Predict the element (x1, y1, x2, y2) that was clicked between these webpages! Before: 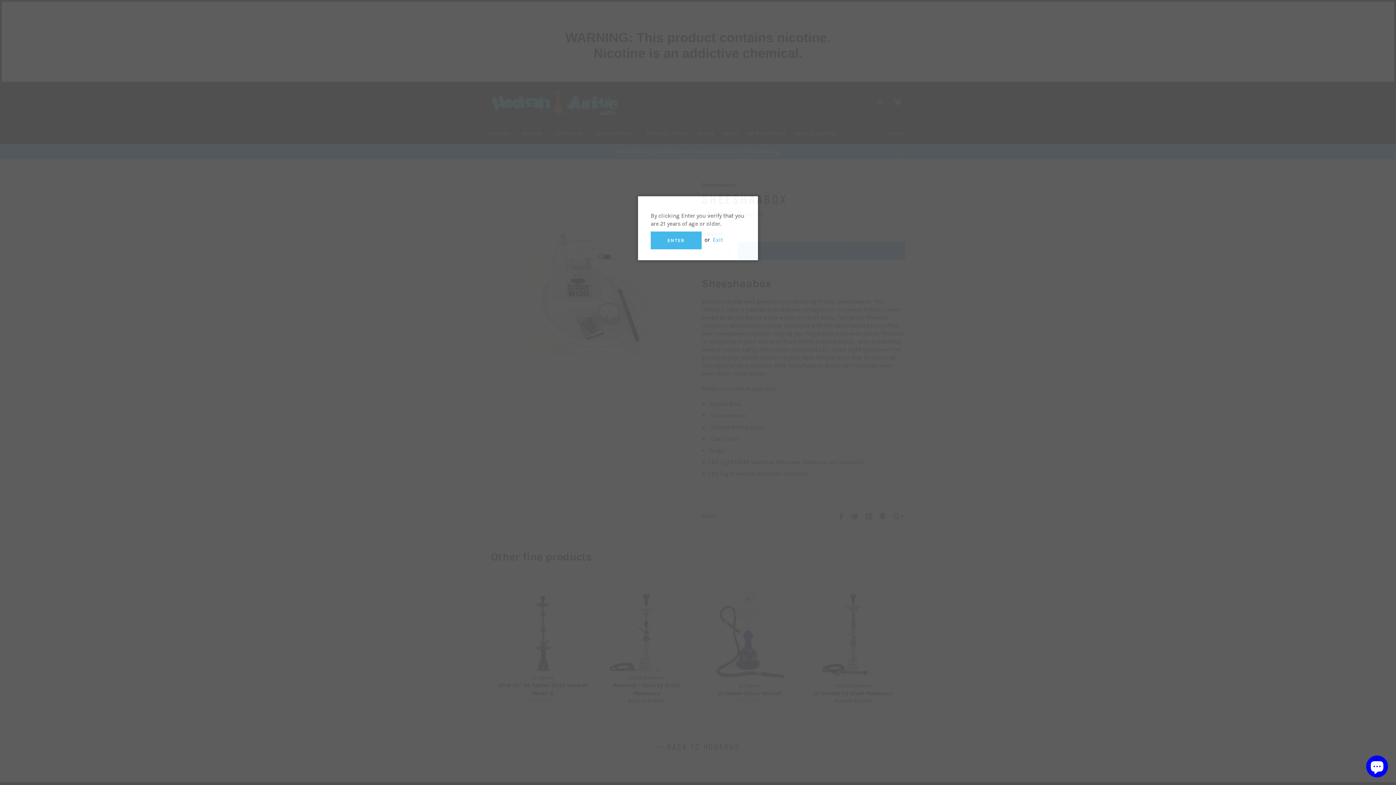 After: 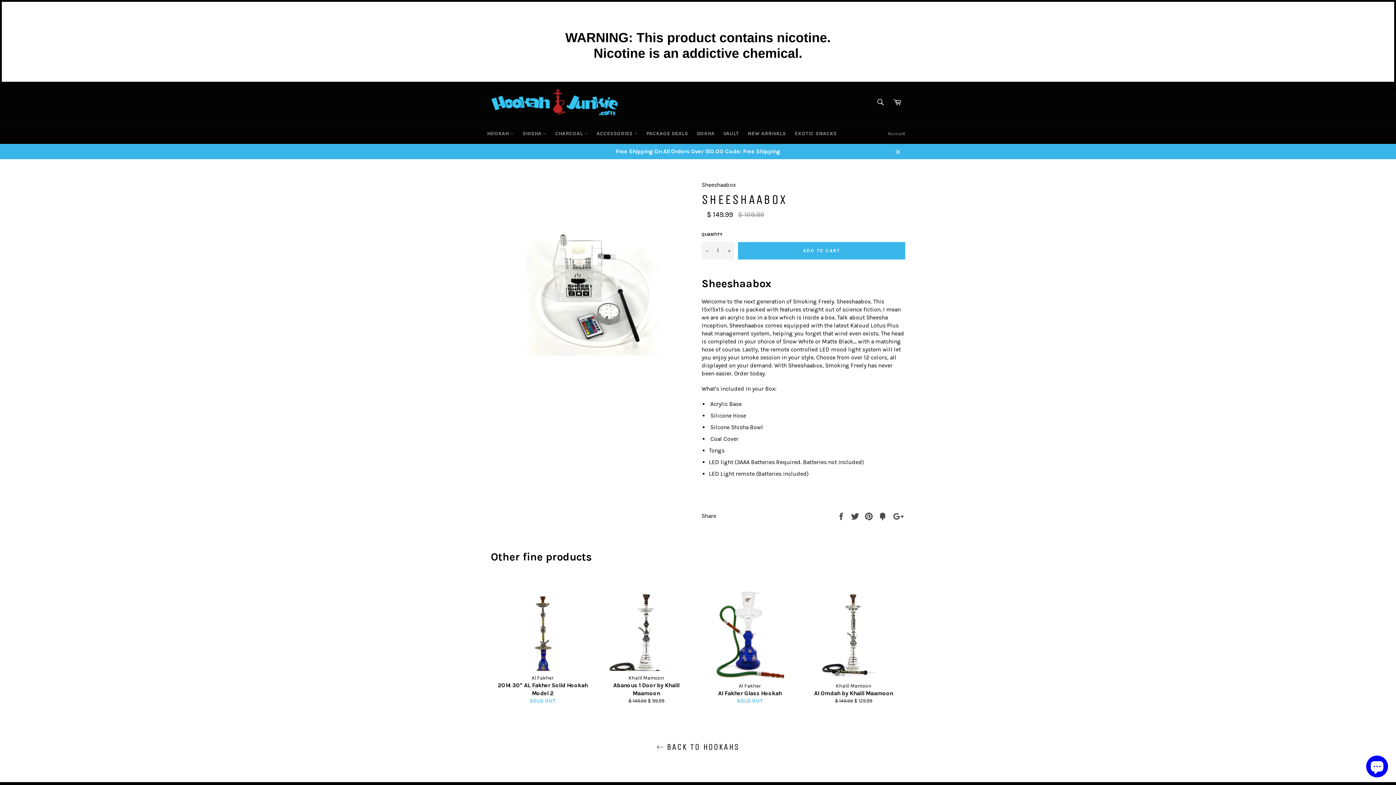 Action: label: ENTER bbox: (650, 231, 701, 249)